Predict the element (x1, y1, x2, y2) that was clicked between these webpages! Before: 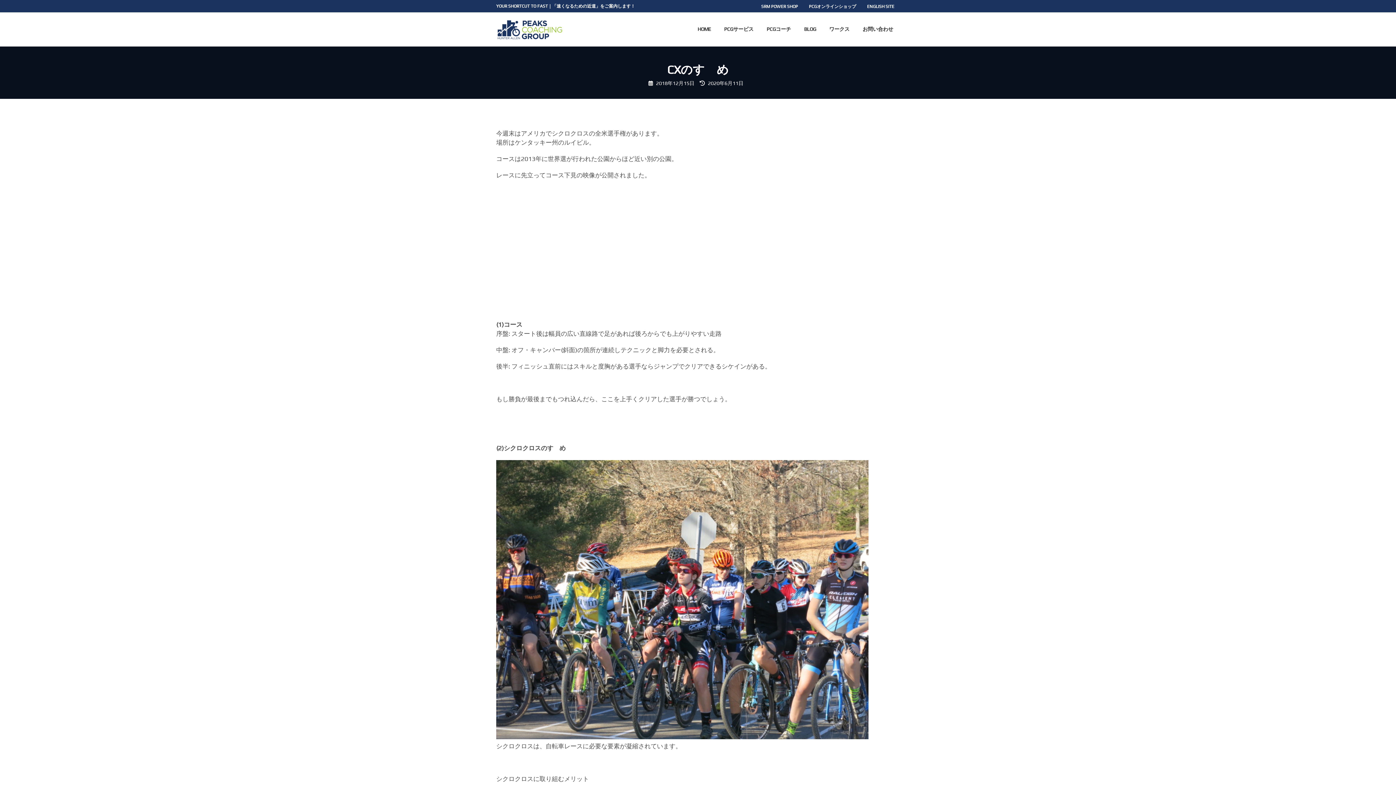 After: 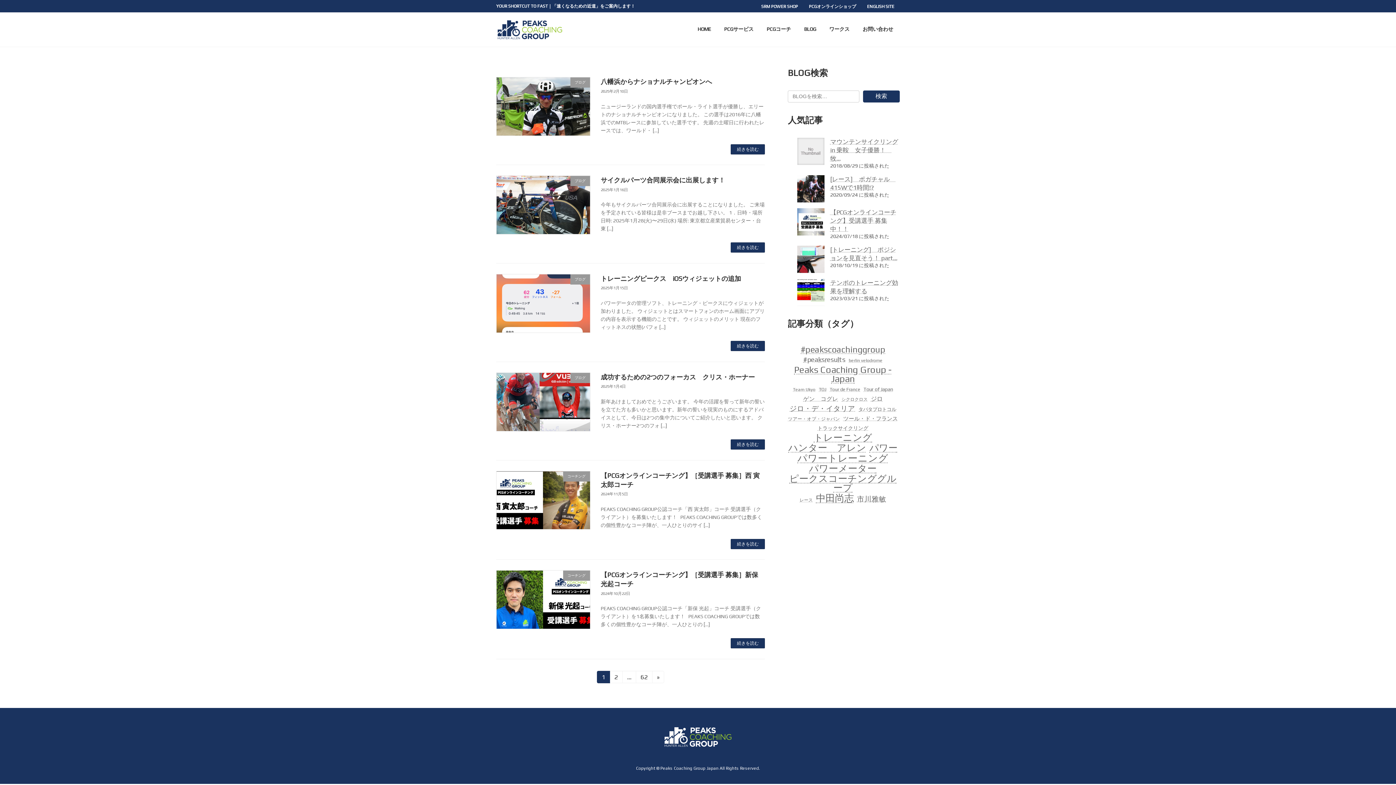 Action: label: BLOG bbox: (797, 20, 822, 37)